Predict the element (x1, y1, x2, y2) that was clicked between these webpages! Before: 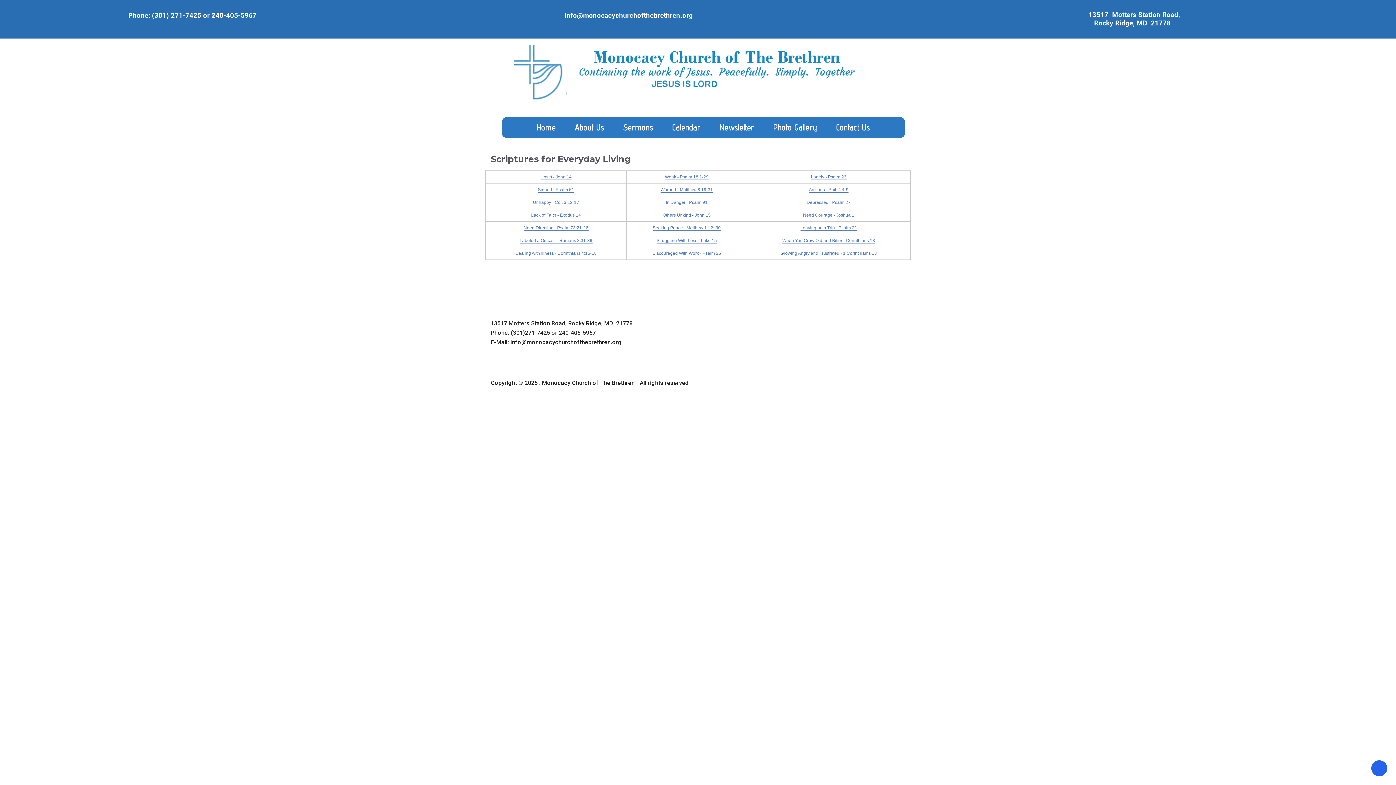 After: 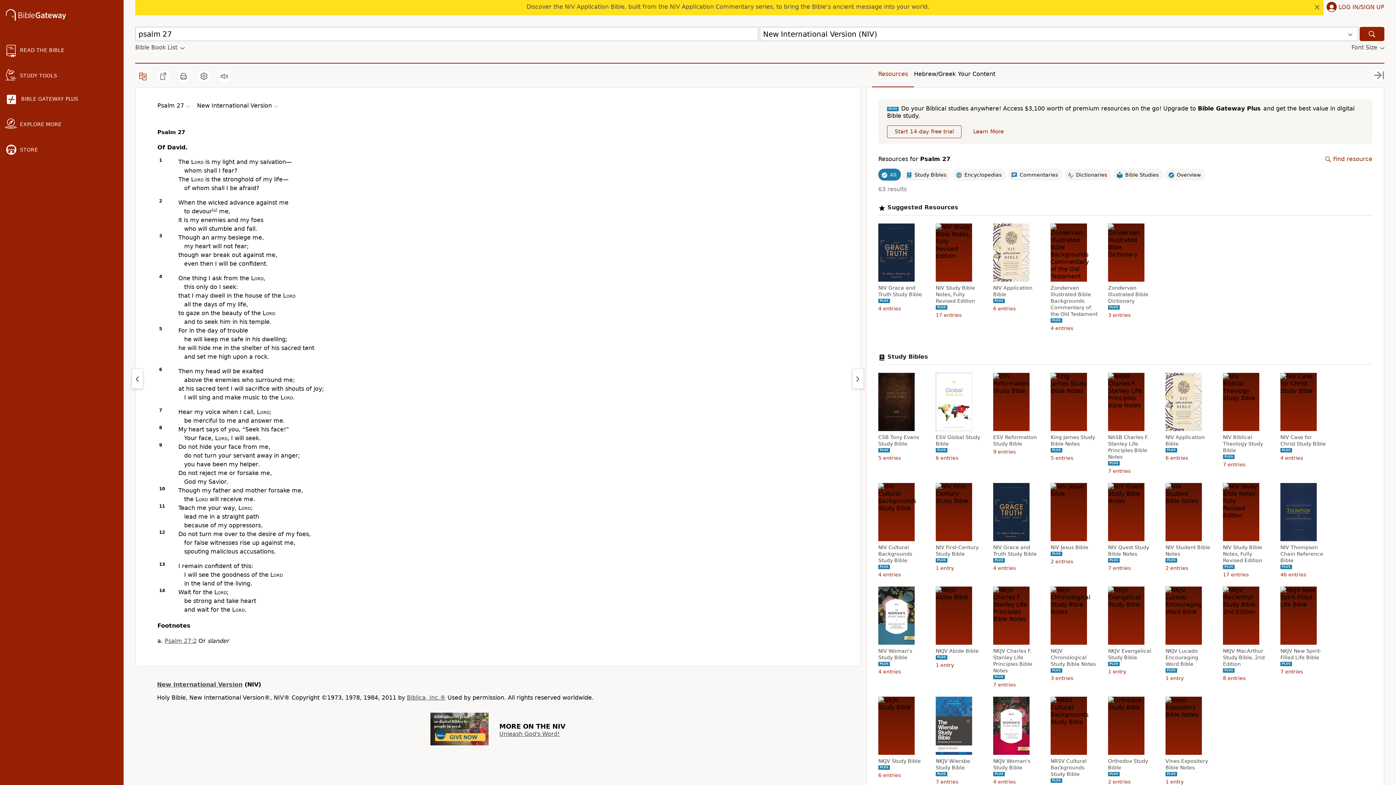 Action: label: Depressed - Psalm 27 bbox: (806, 200, 850, 205)